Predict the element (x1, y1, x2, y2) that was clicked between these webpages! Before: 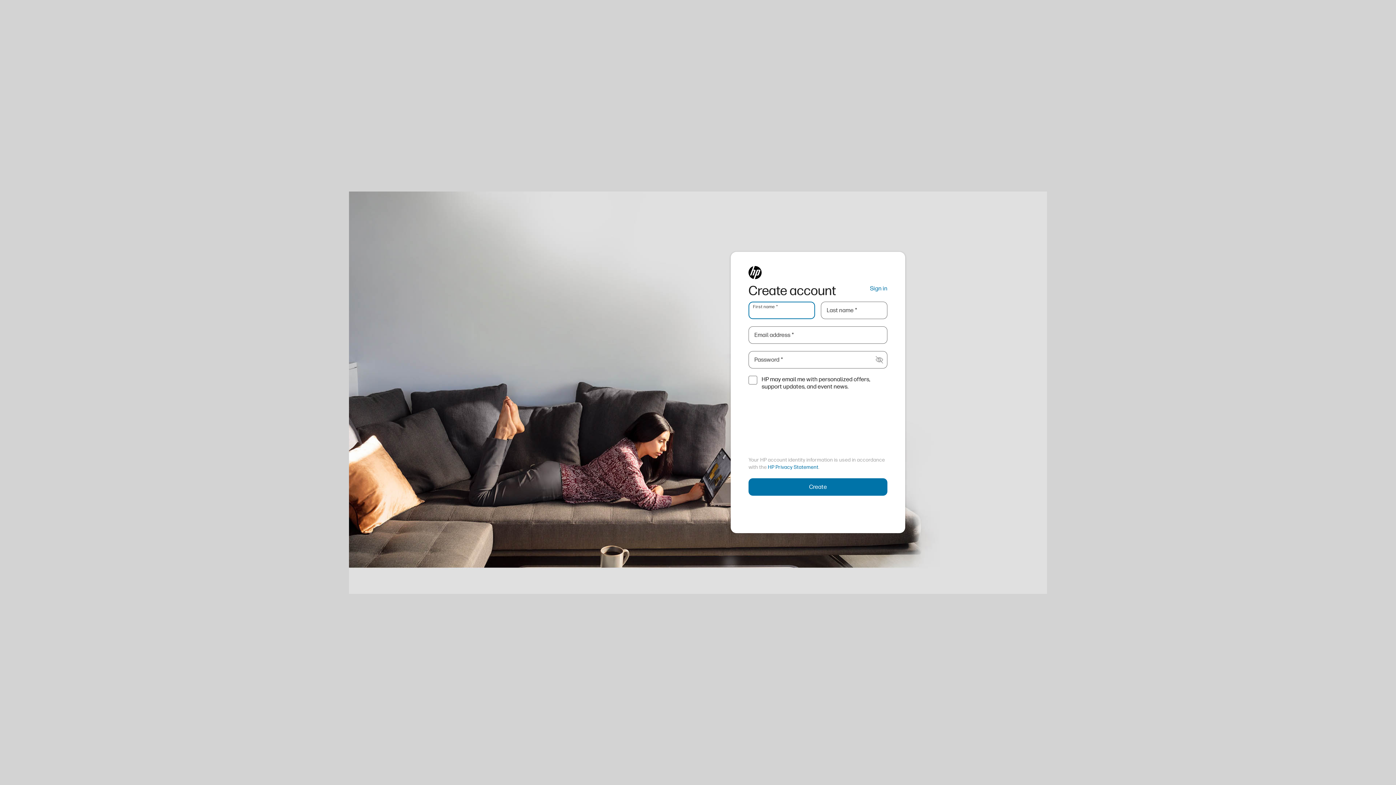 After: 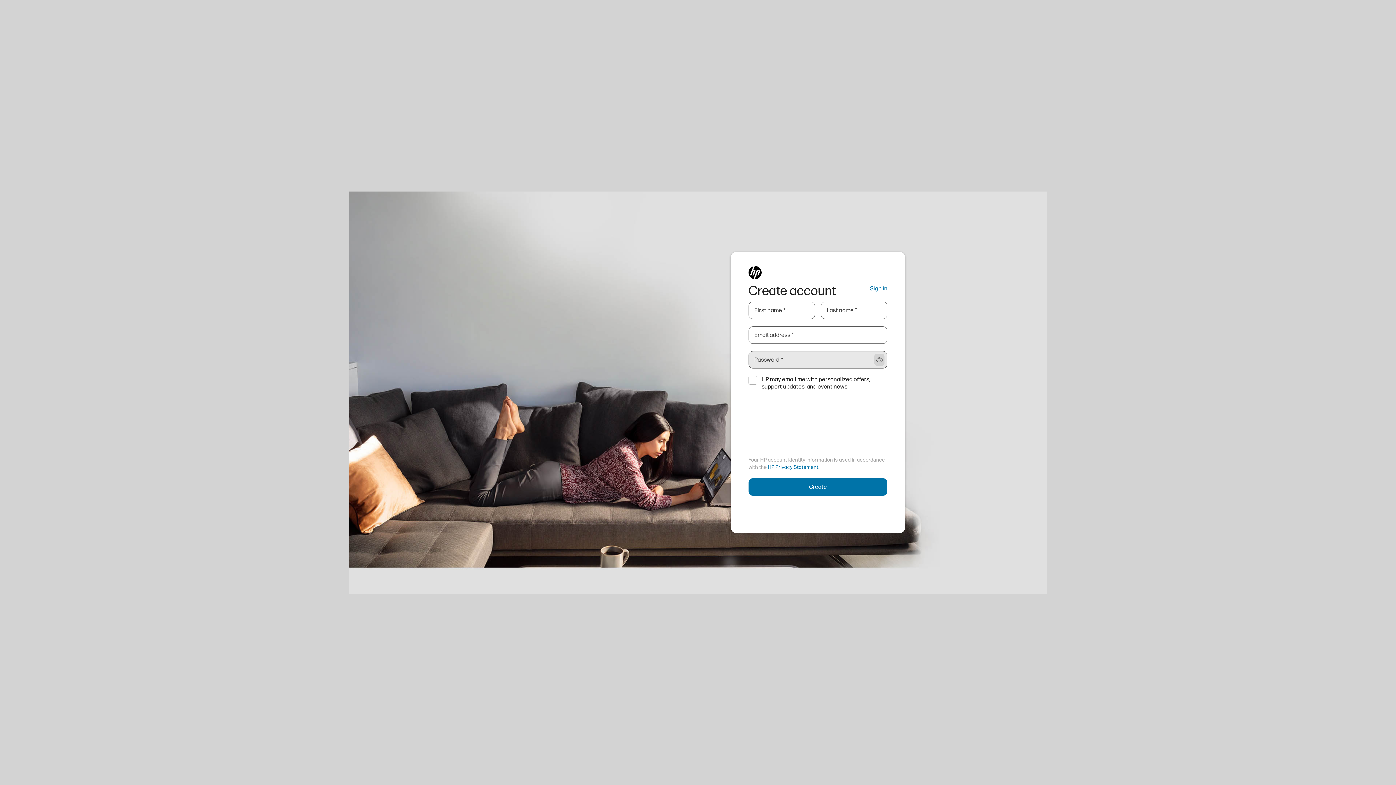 Action: label: Toggle password visibility bbox: (874, 353, 884, 366)